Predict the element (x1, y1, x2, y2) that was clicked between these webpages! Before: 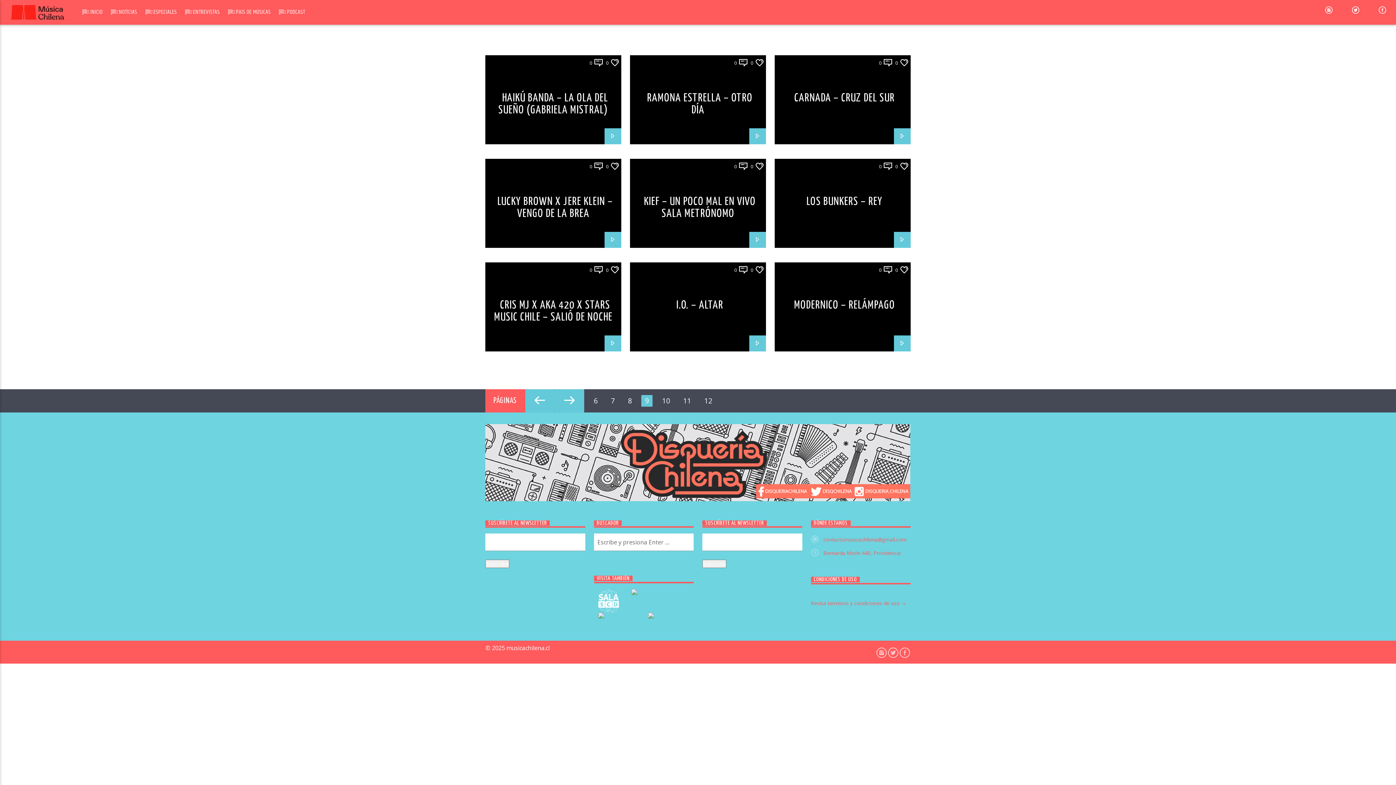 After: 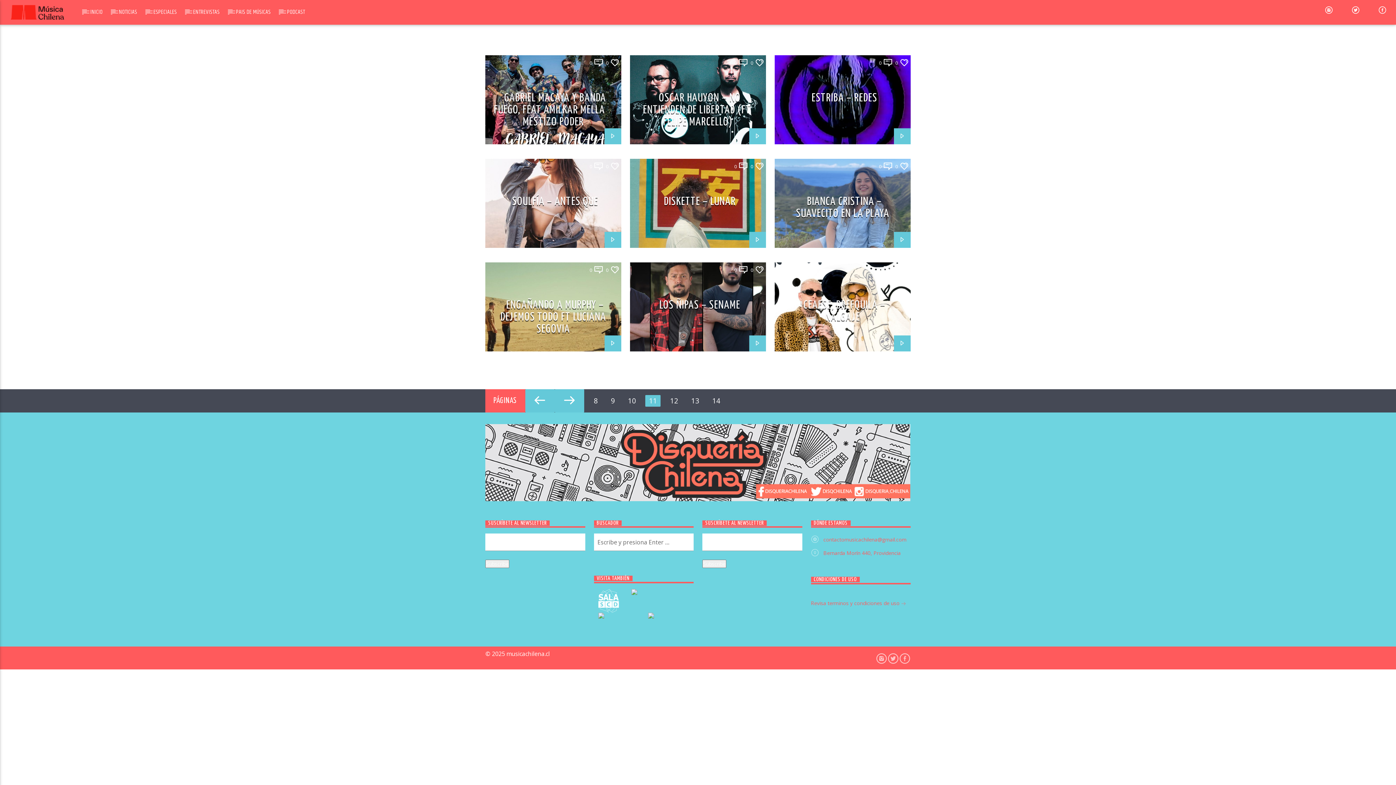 Action: bbox: (683, 396, 691, 405) label: 11